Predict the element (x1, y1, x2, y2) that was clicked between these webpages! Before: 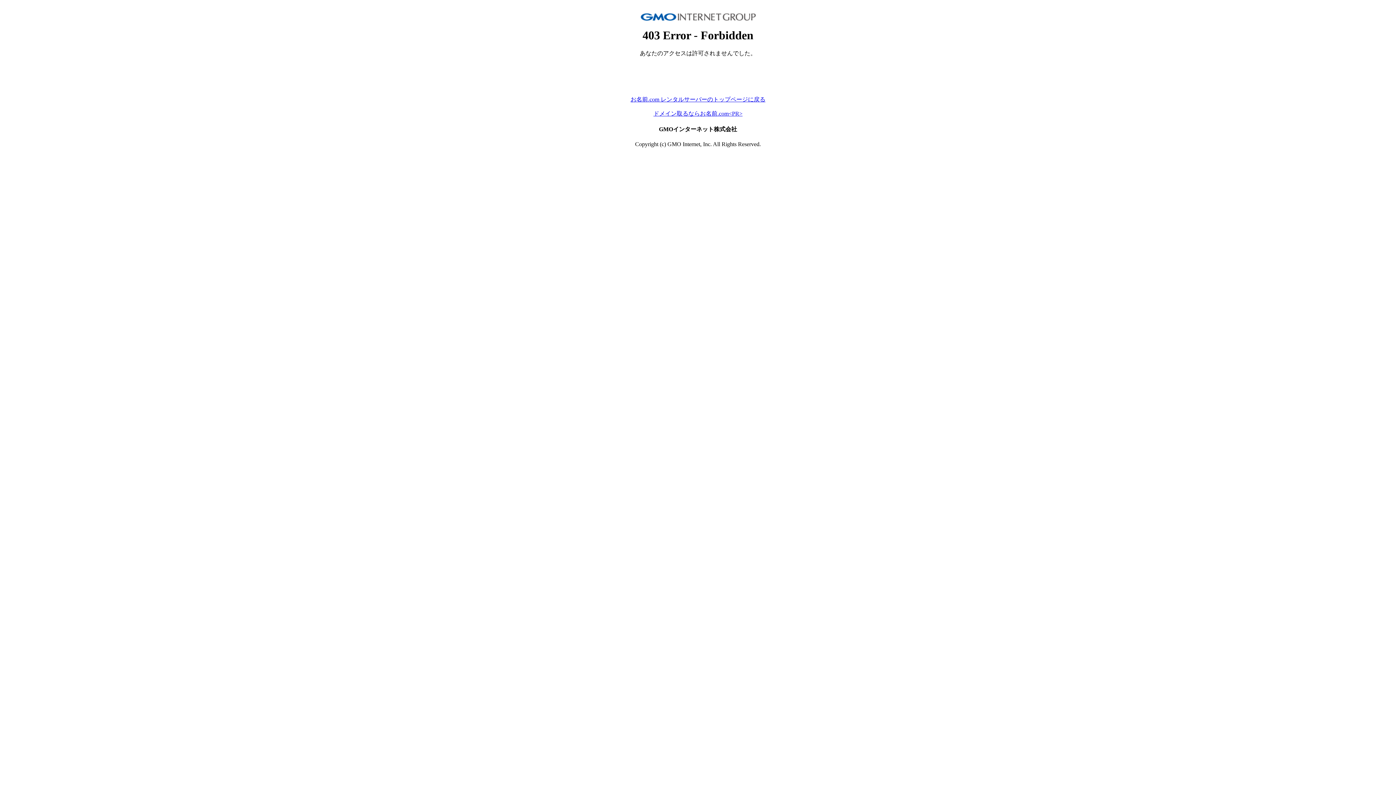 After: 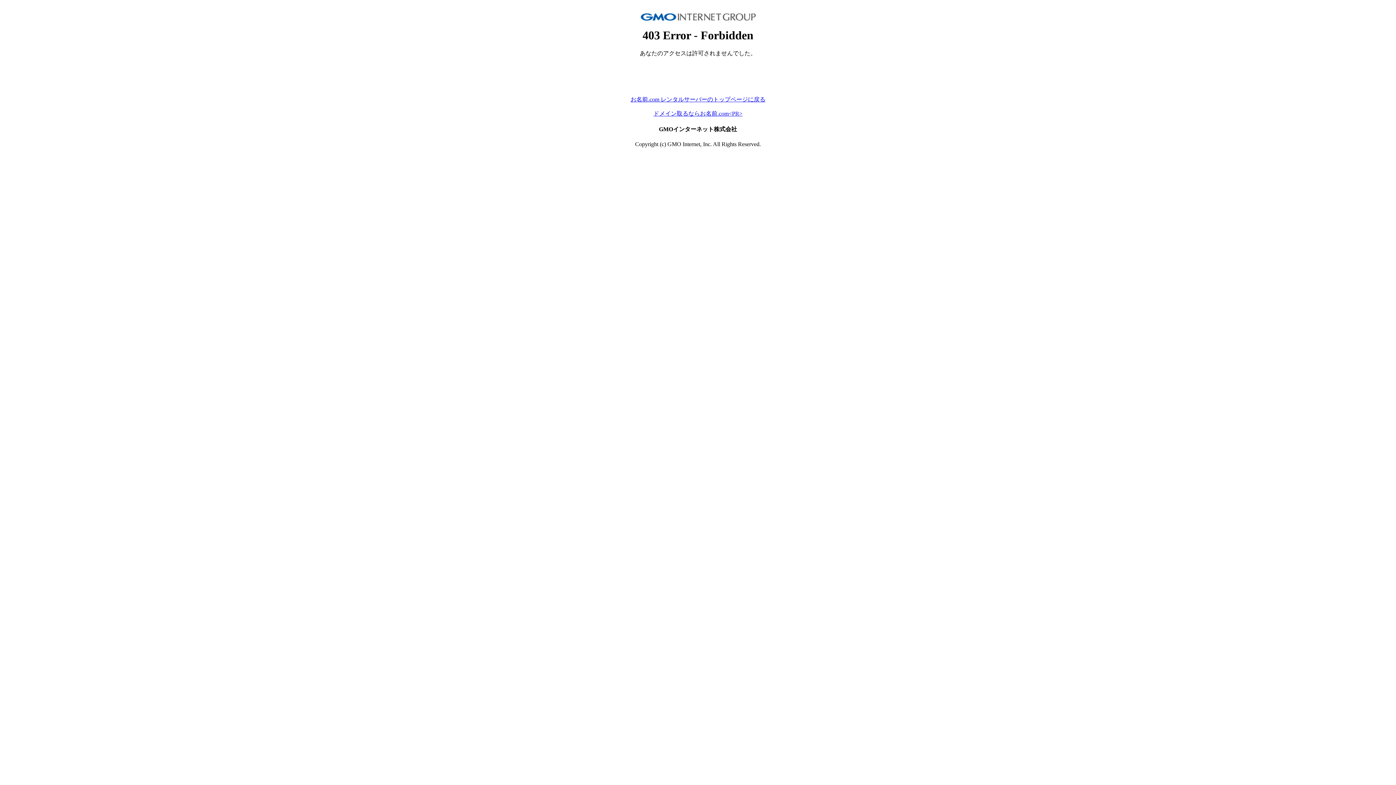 Action: label: ドメイン取るならお名前.com<PR> bbox: (653, 110, 742, 116)